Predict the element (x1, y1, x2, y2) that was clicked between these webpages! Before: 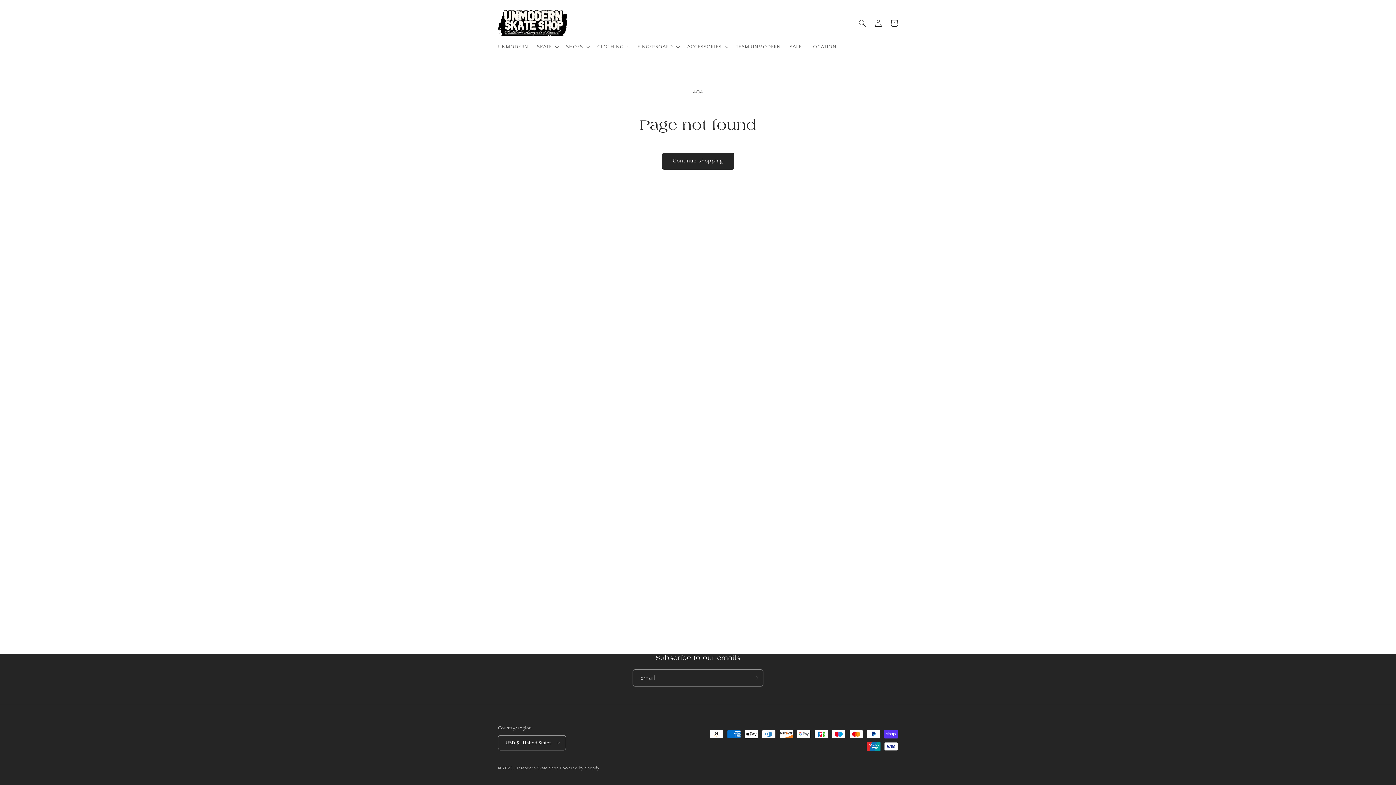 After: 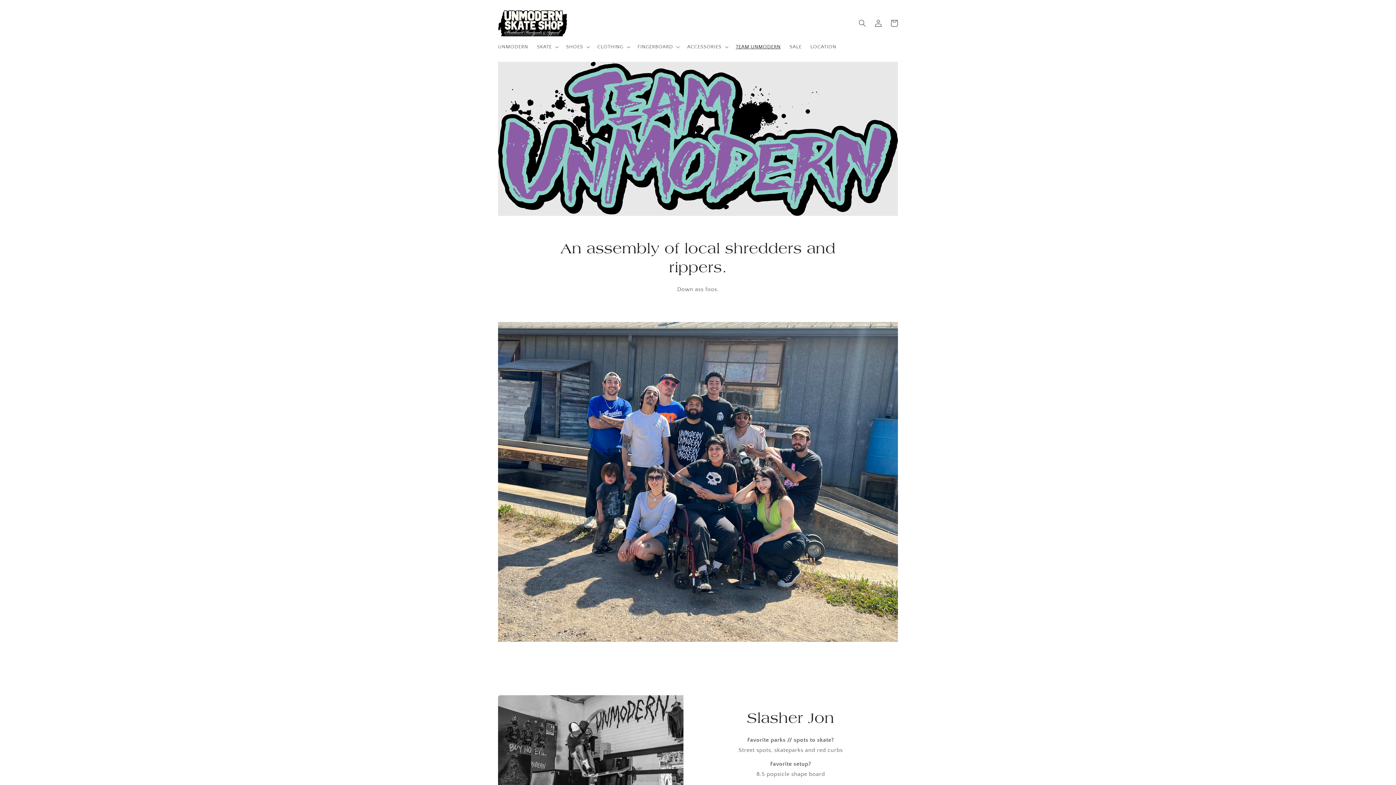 Action: label: TEAM UNMODERN bbox: (731, 39, 785, 54)